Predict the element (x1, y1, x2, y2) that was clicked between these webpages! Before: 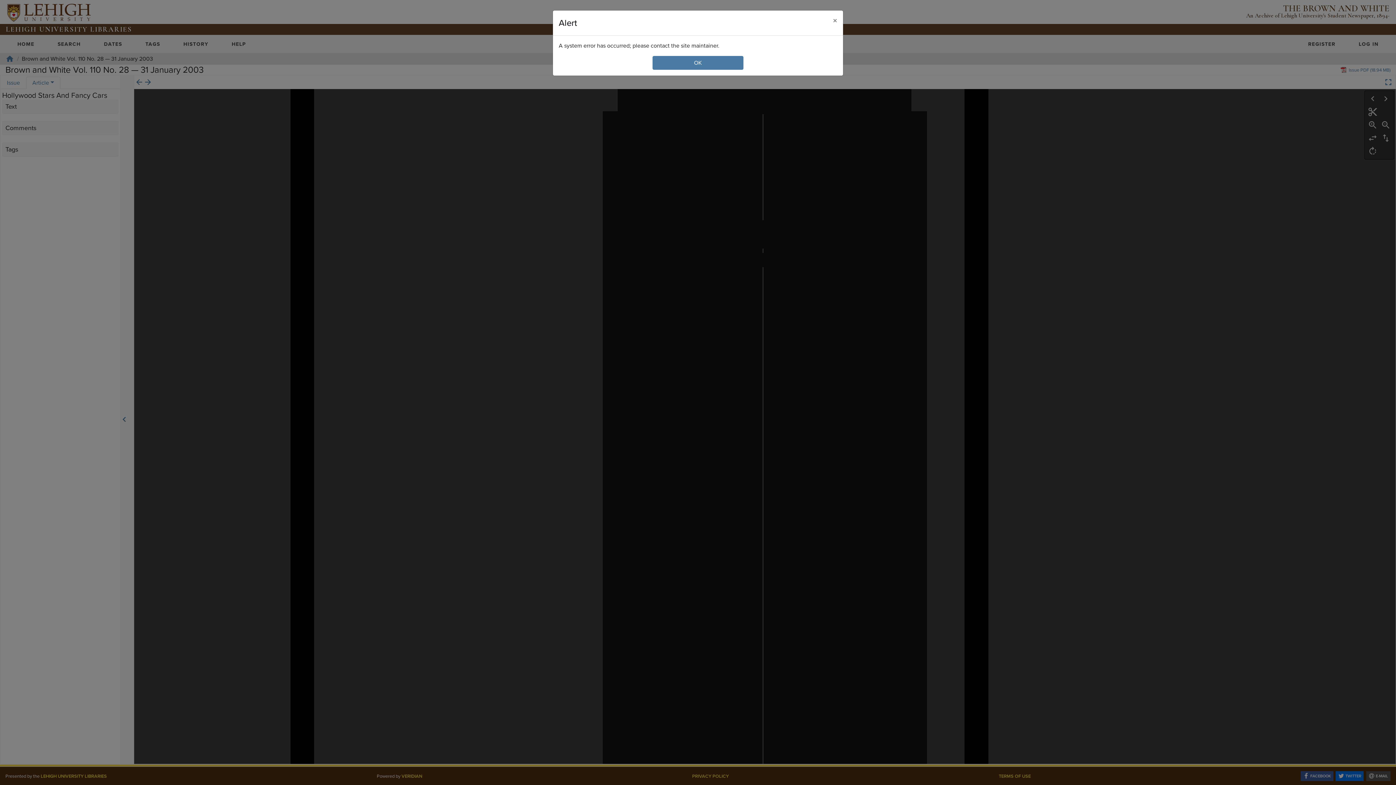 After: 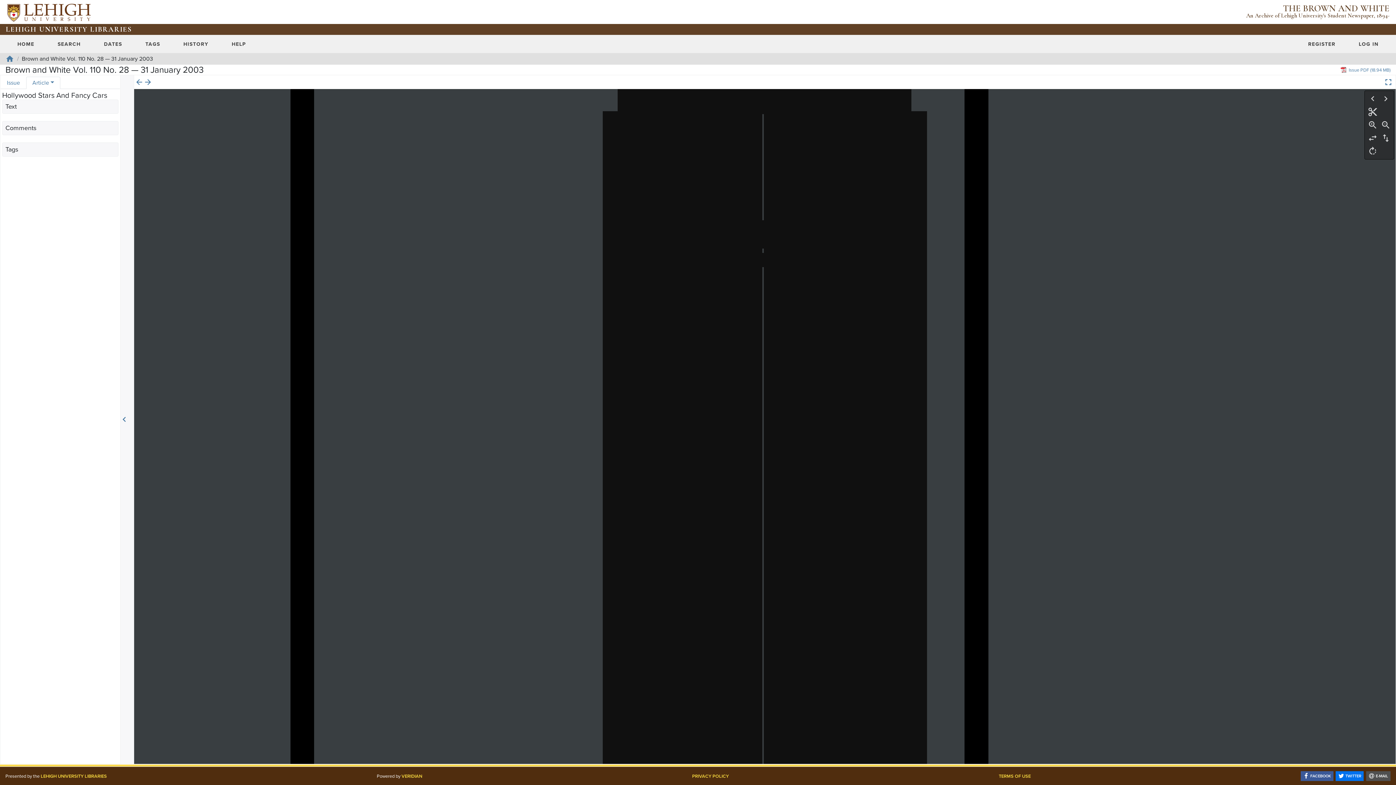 Action: bbox: (827, 10, 843, 30) label: Close